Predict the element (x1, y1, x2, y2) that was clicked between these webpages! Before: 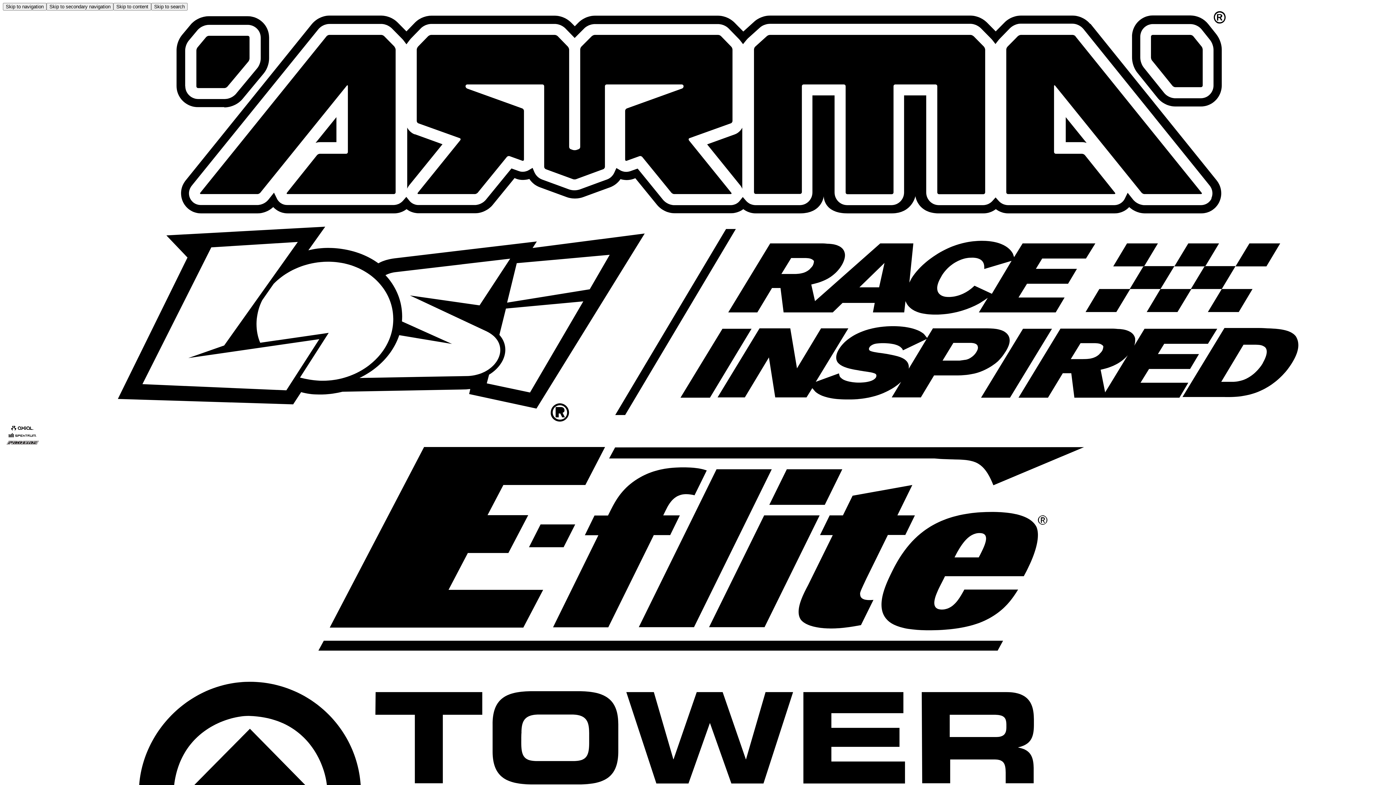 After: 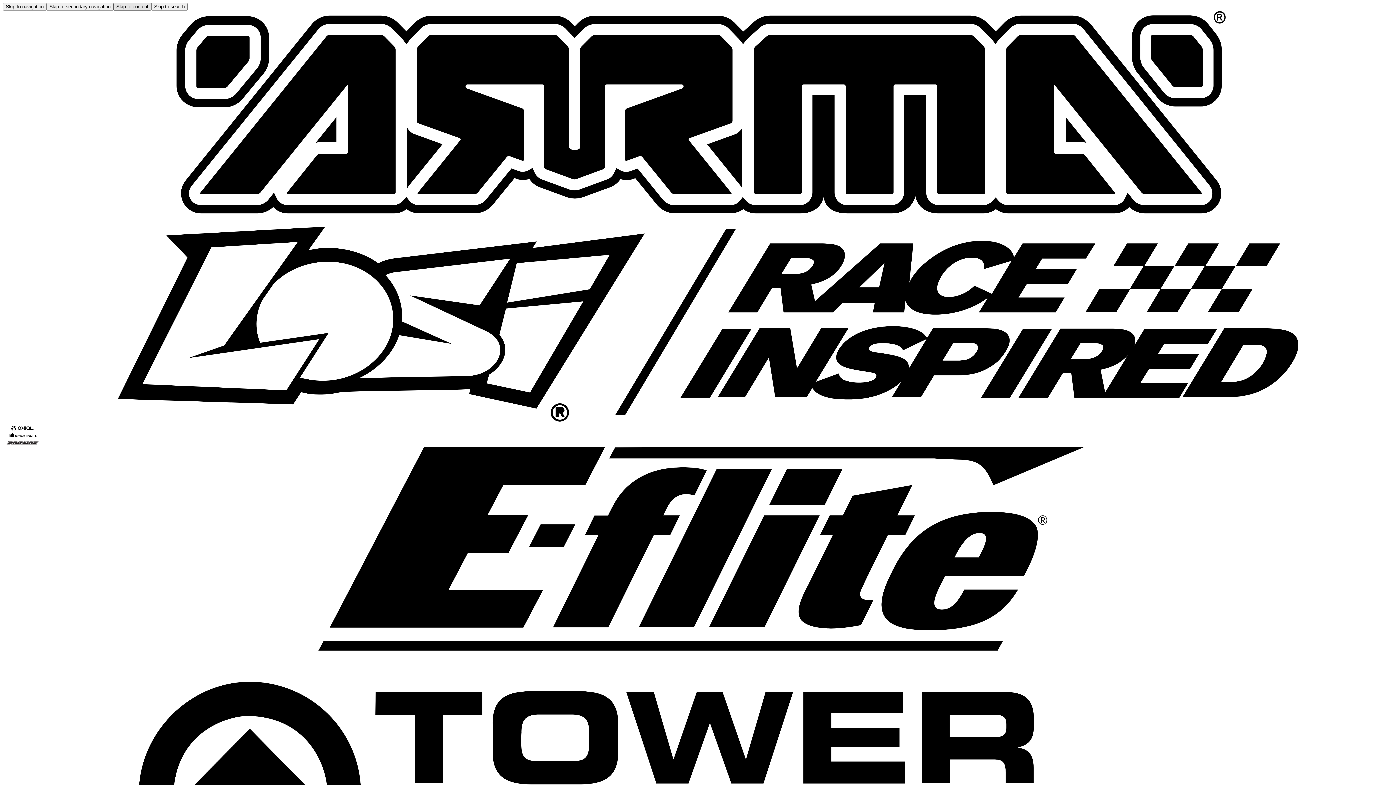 Action: bbox: (113, 2, 151, 10) label: Skip to content